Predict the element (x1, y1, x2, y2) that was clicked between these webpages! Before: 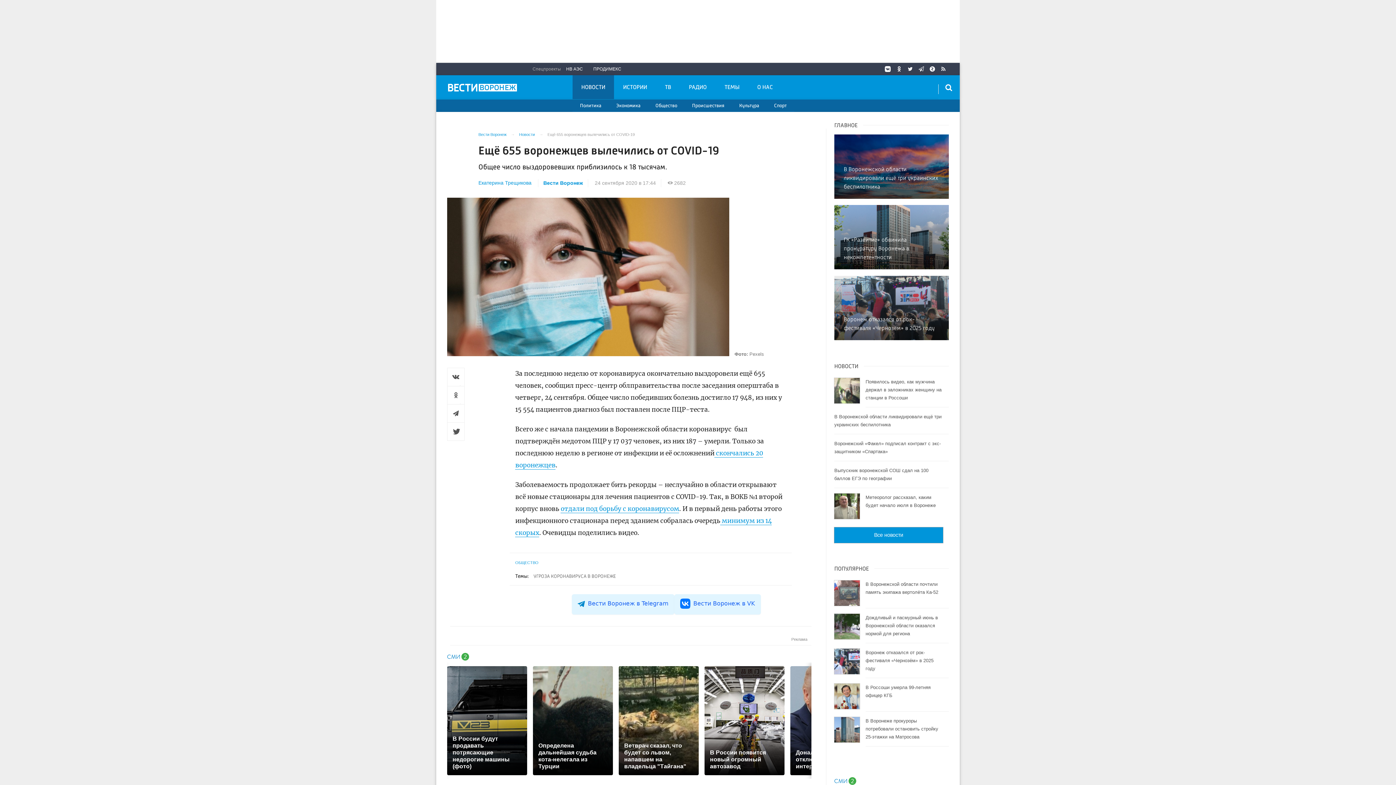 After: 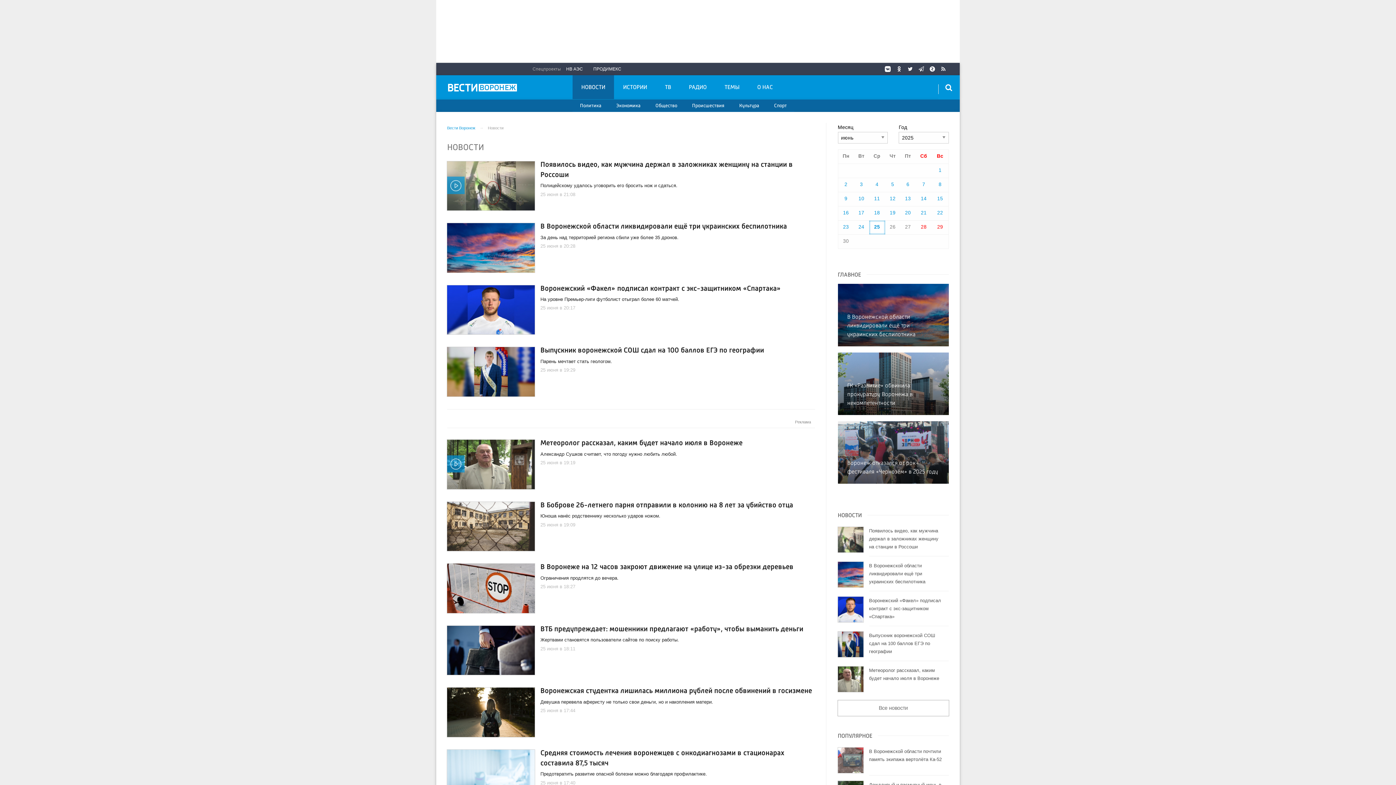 Action: label: Новости bbox: (519, 132, 534, 136)